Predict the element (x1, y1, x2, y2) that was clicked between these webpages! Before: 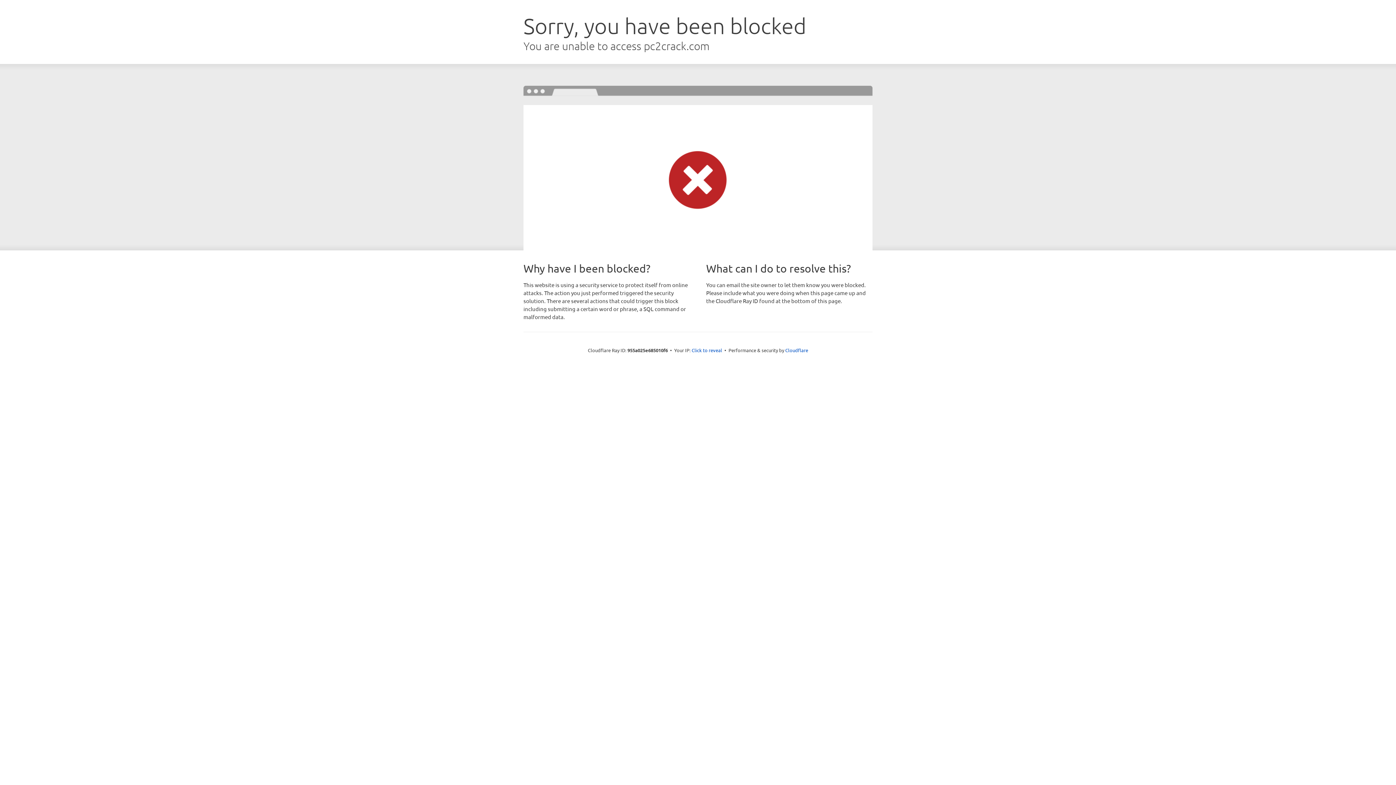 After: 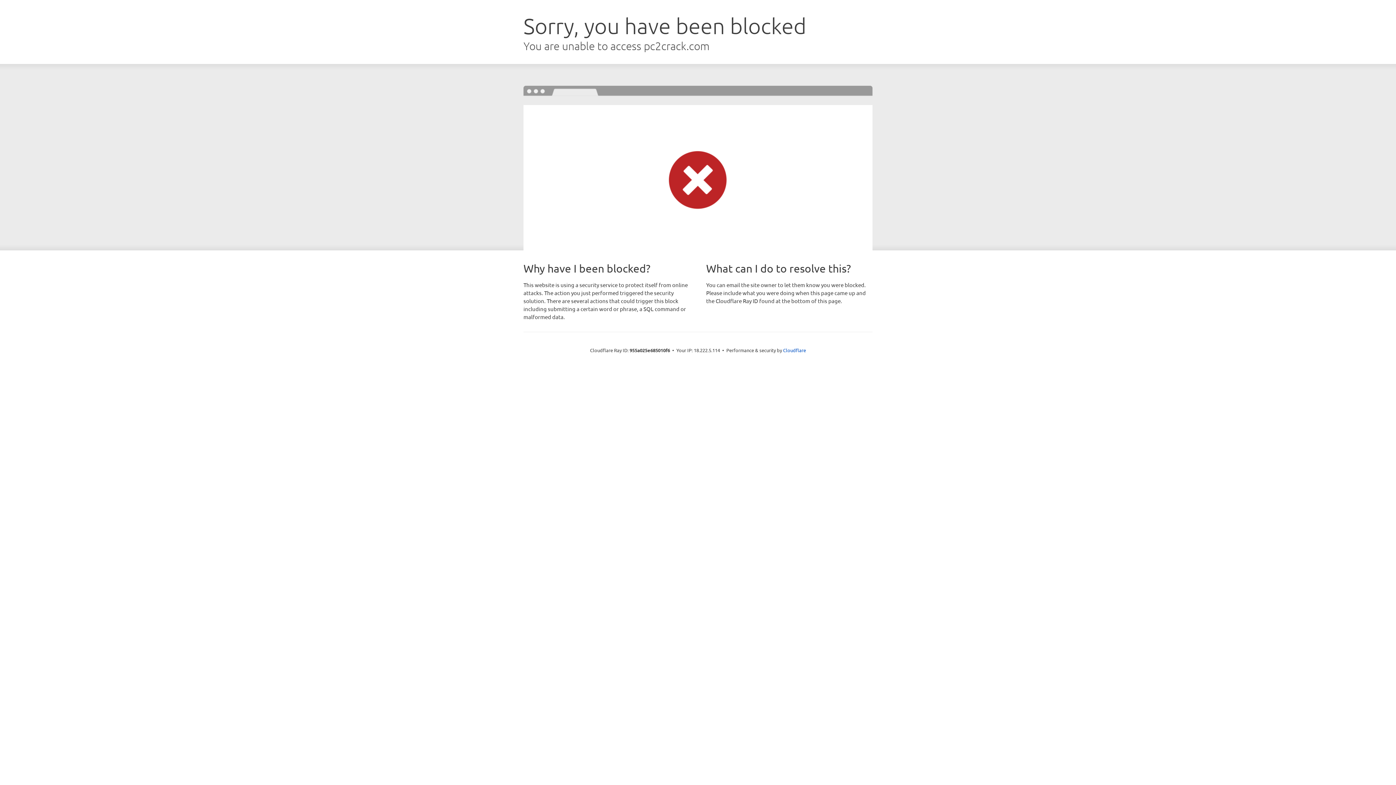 Action: bbox: (691, 346, 722, 353) label: Click to reveal